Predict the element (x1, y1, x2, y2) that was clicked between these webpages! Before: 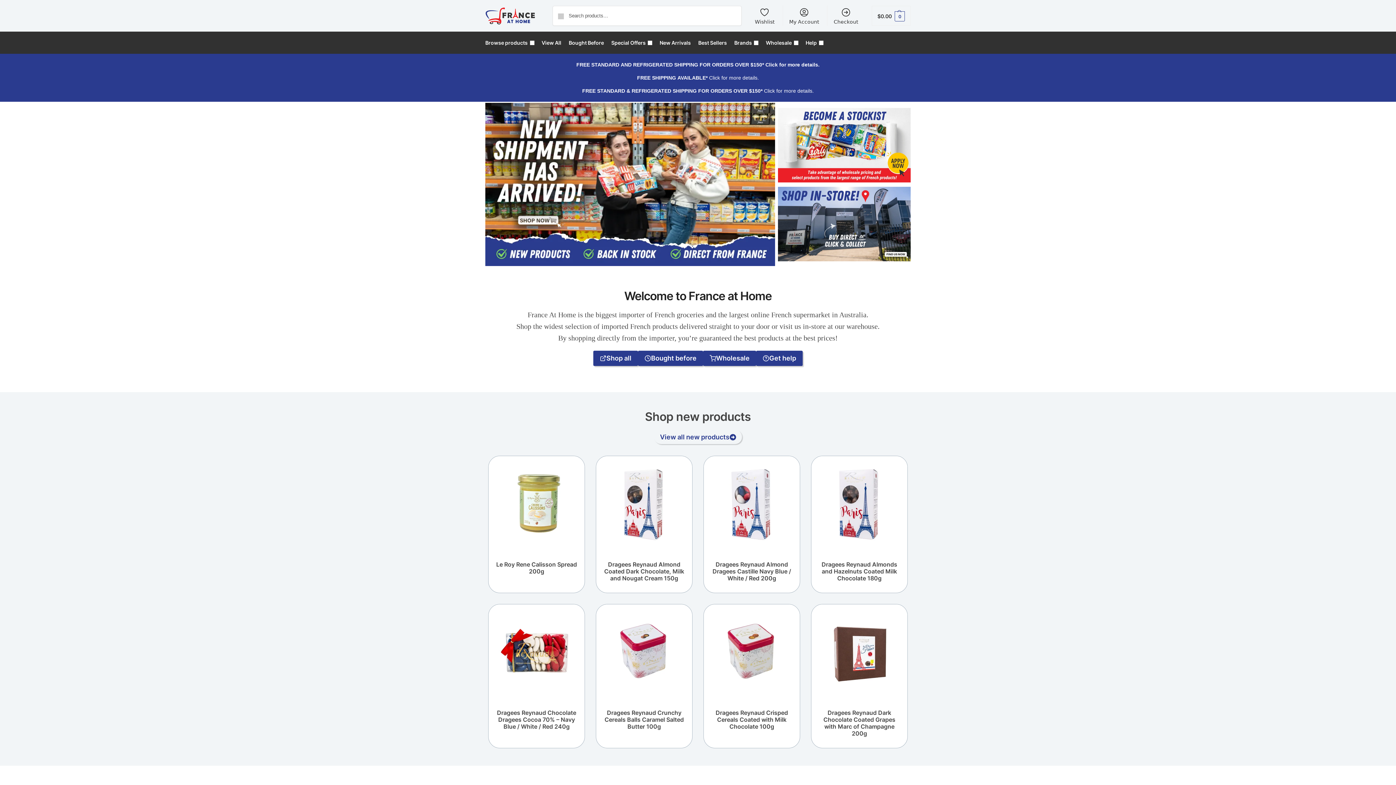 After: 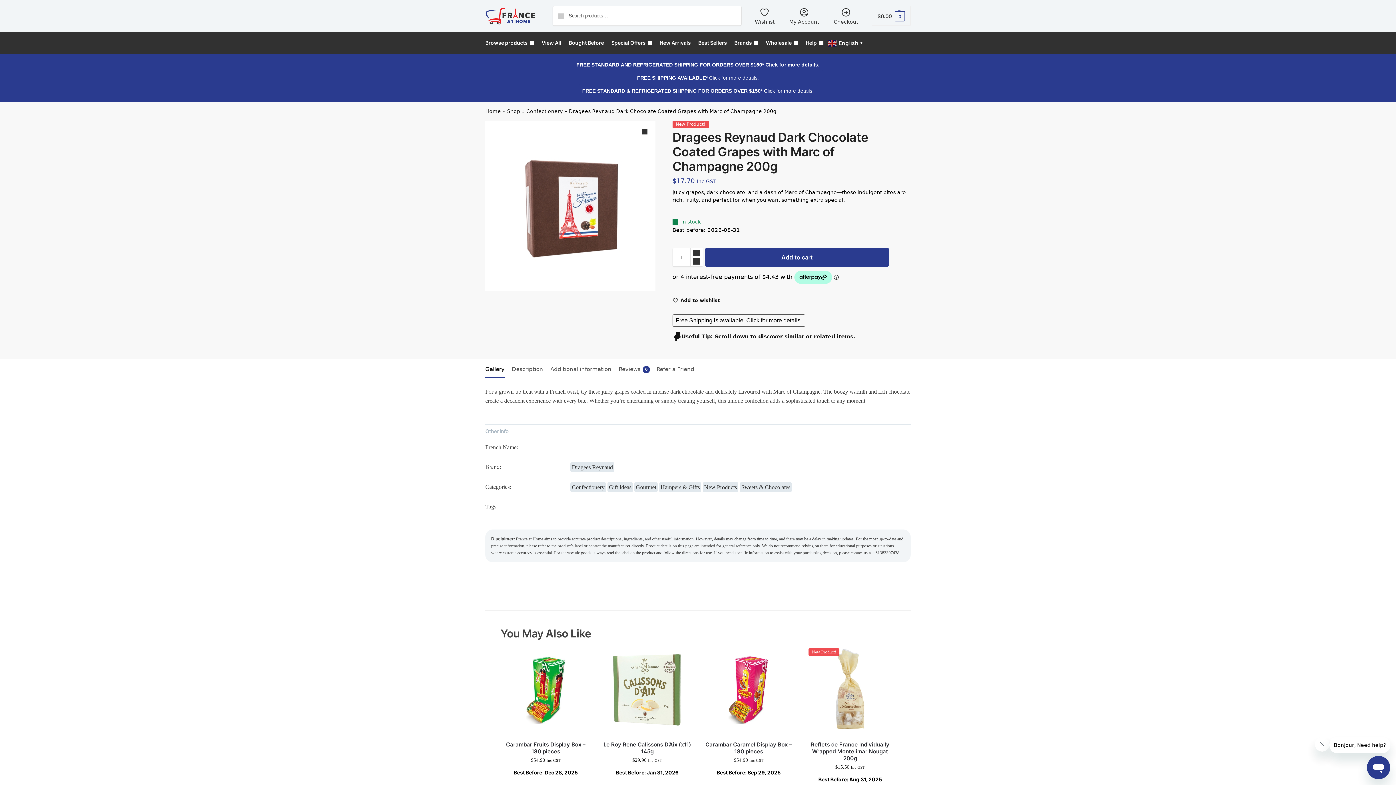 Action: bbox: (811, 604, 907, 700) label: Read More Dragees Reynaud Dark Chocolate Coated Grapes with Marc of Champagne 200g